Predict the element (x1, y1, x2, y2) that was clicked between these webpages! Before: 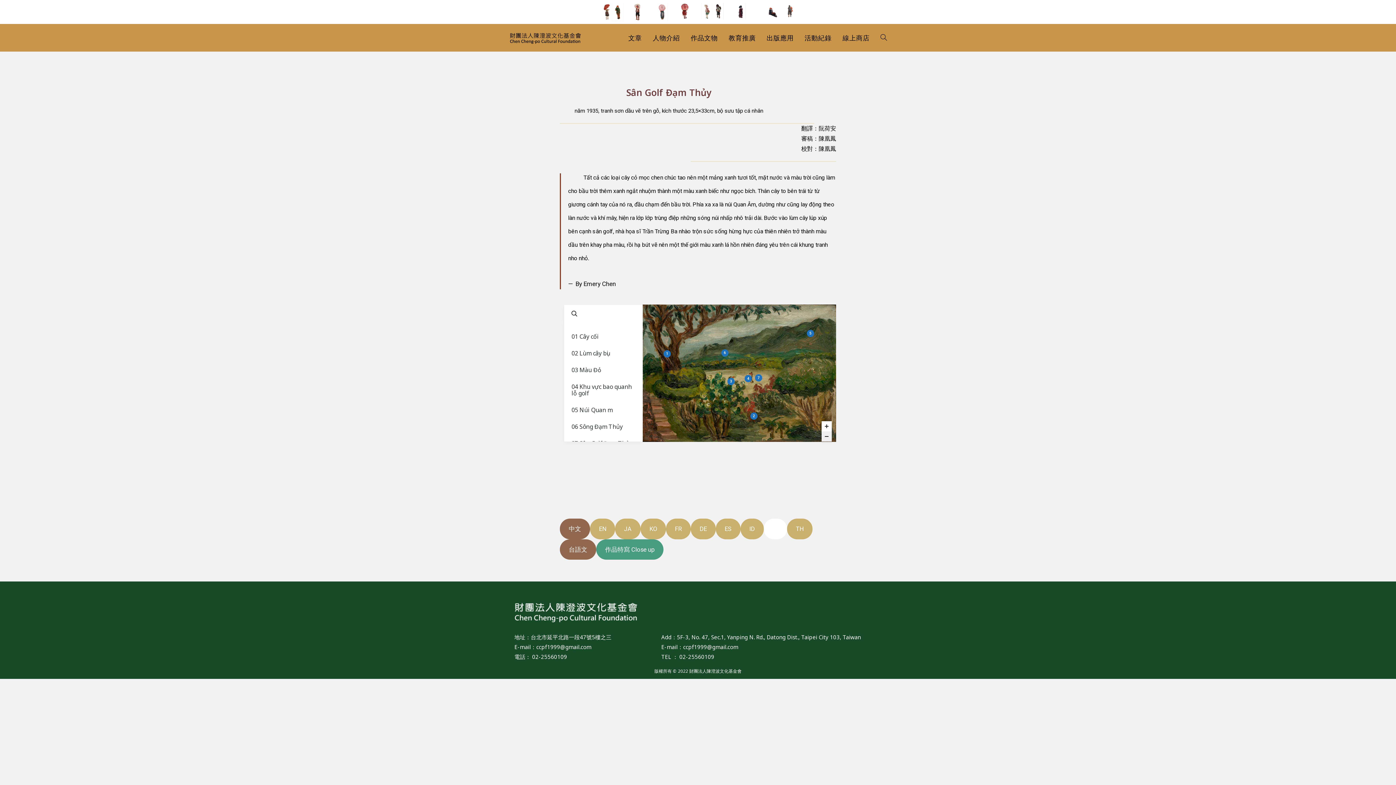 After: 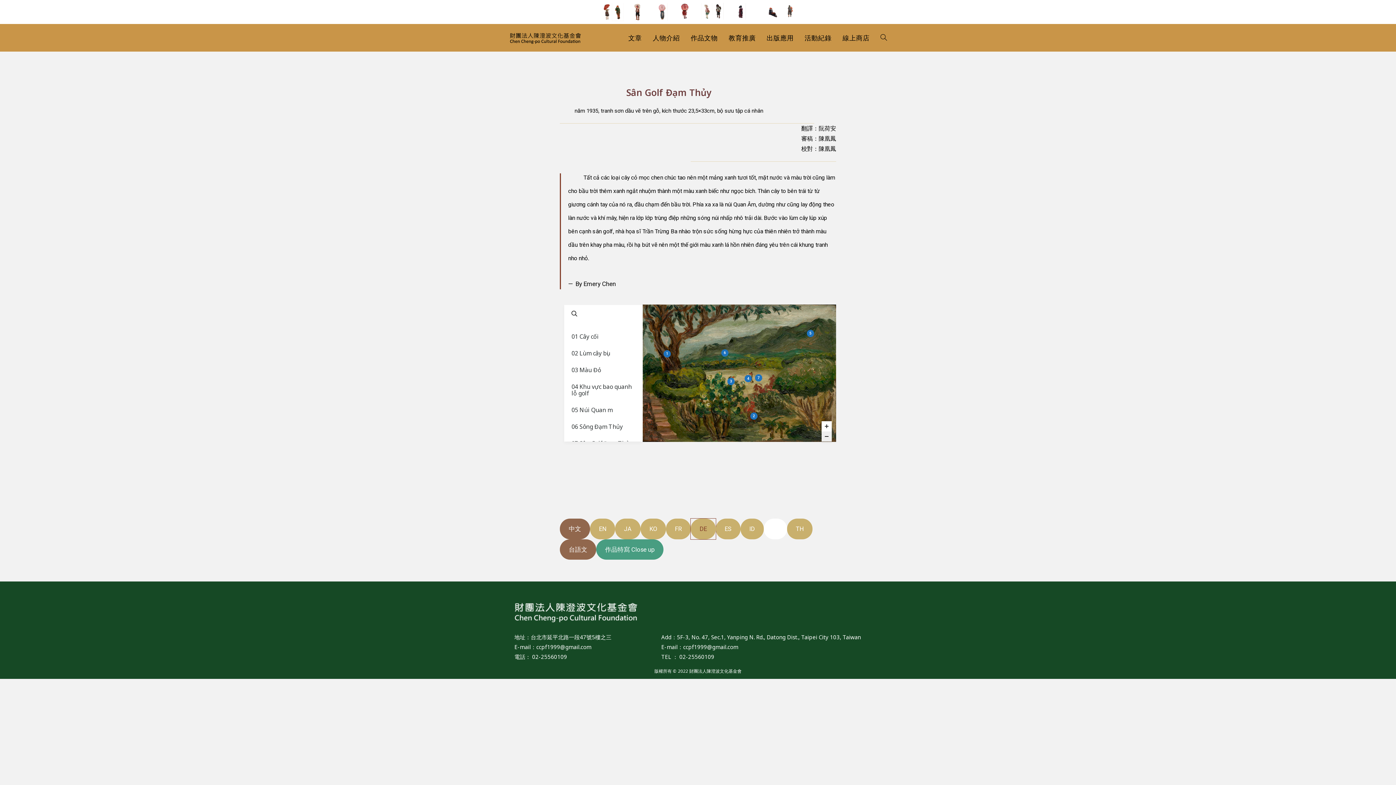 Action: bbox: (690, 518, 715, 539) label: DE